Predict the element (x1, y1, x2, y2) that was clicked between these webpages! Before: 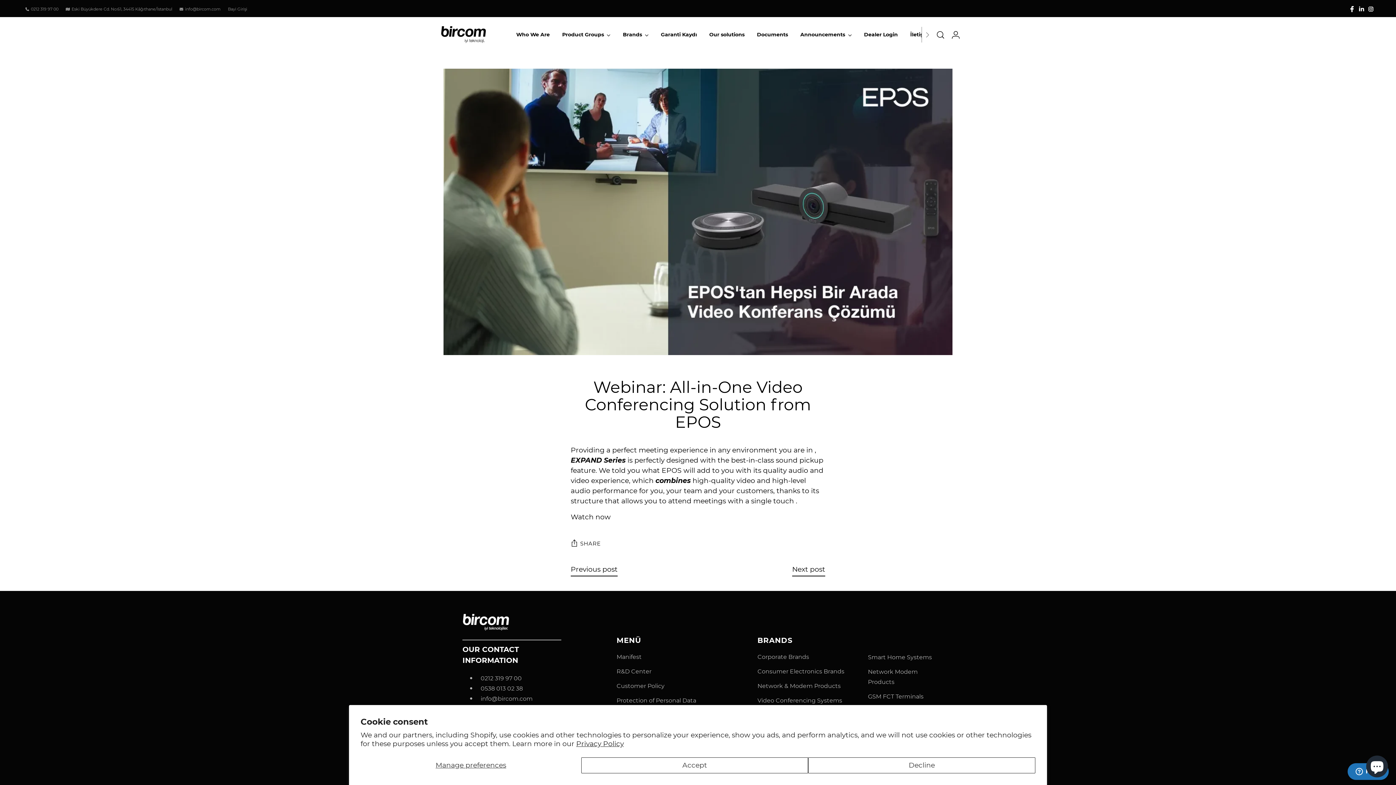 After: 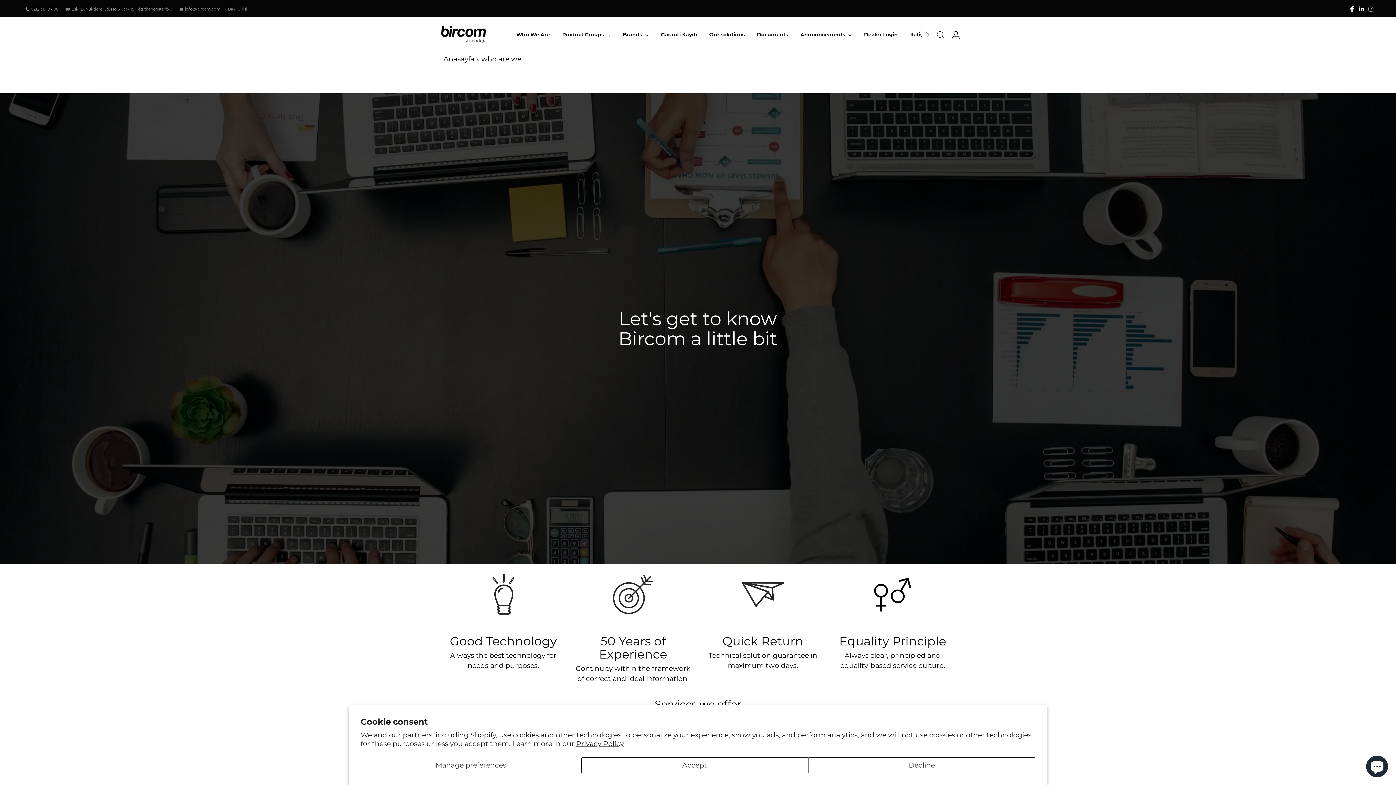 Action: label: Who We Are bbox: (516, 26, 549, 42)